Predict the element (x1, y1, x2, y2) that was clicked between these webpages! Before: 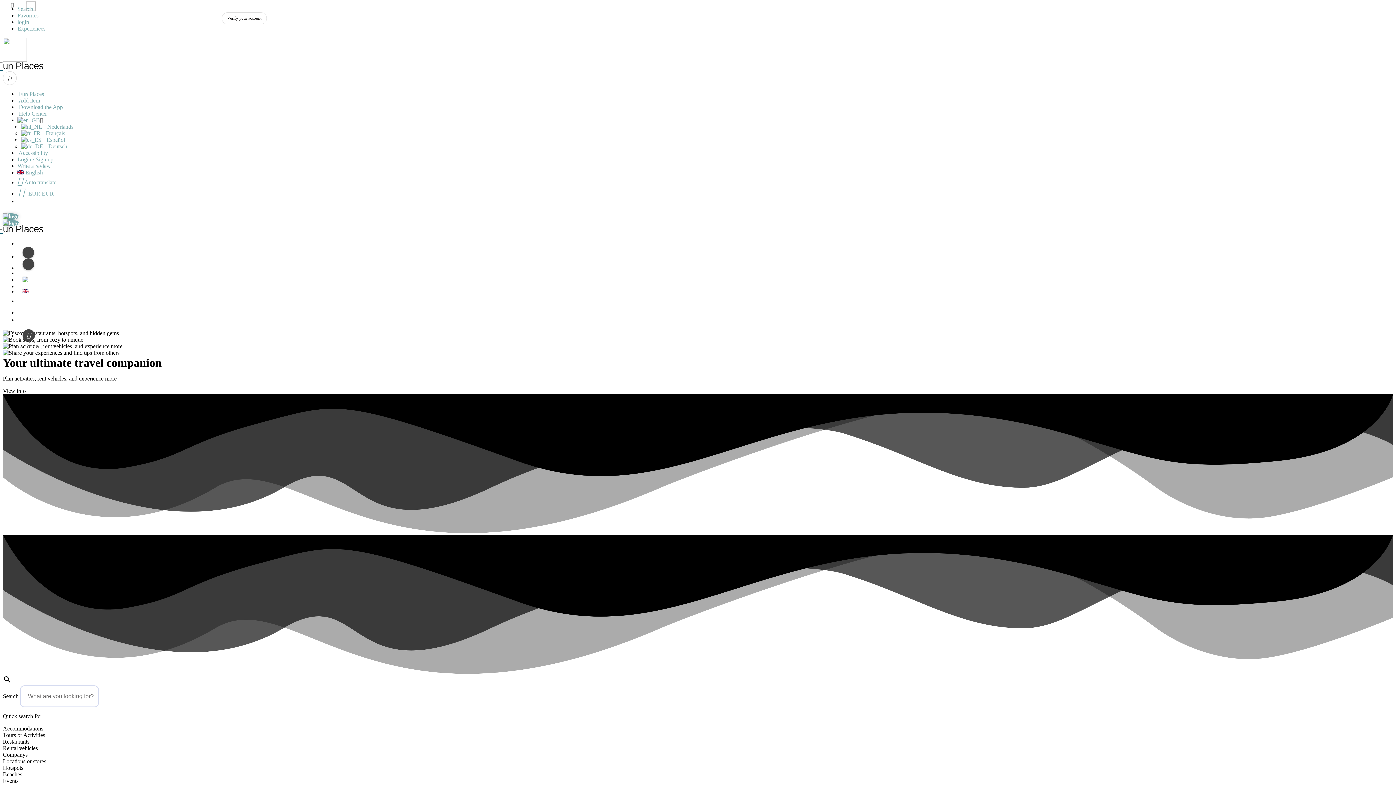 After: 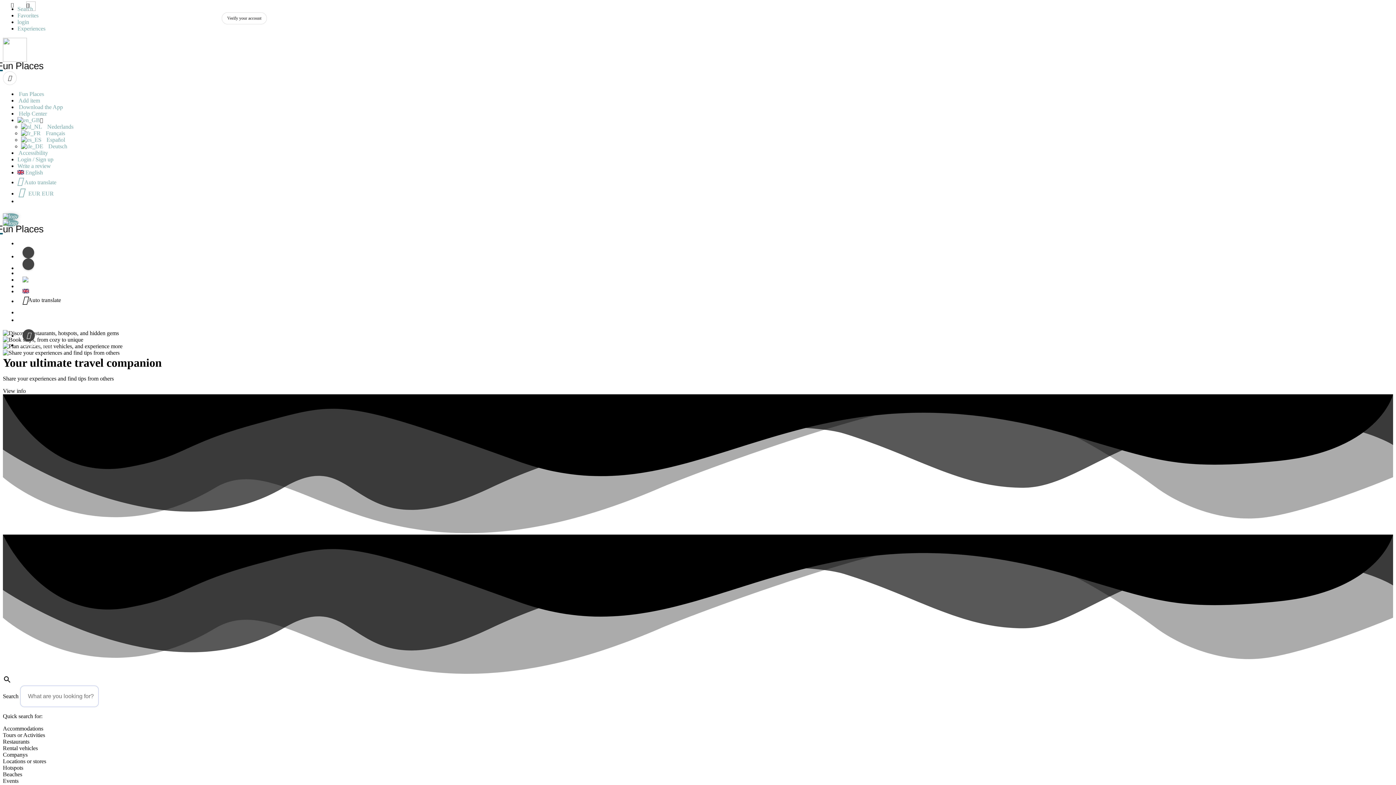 Action: bbox: (22, 294, 1388, 305) label: Auto translate